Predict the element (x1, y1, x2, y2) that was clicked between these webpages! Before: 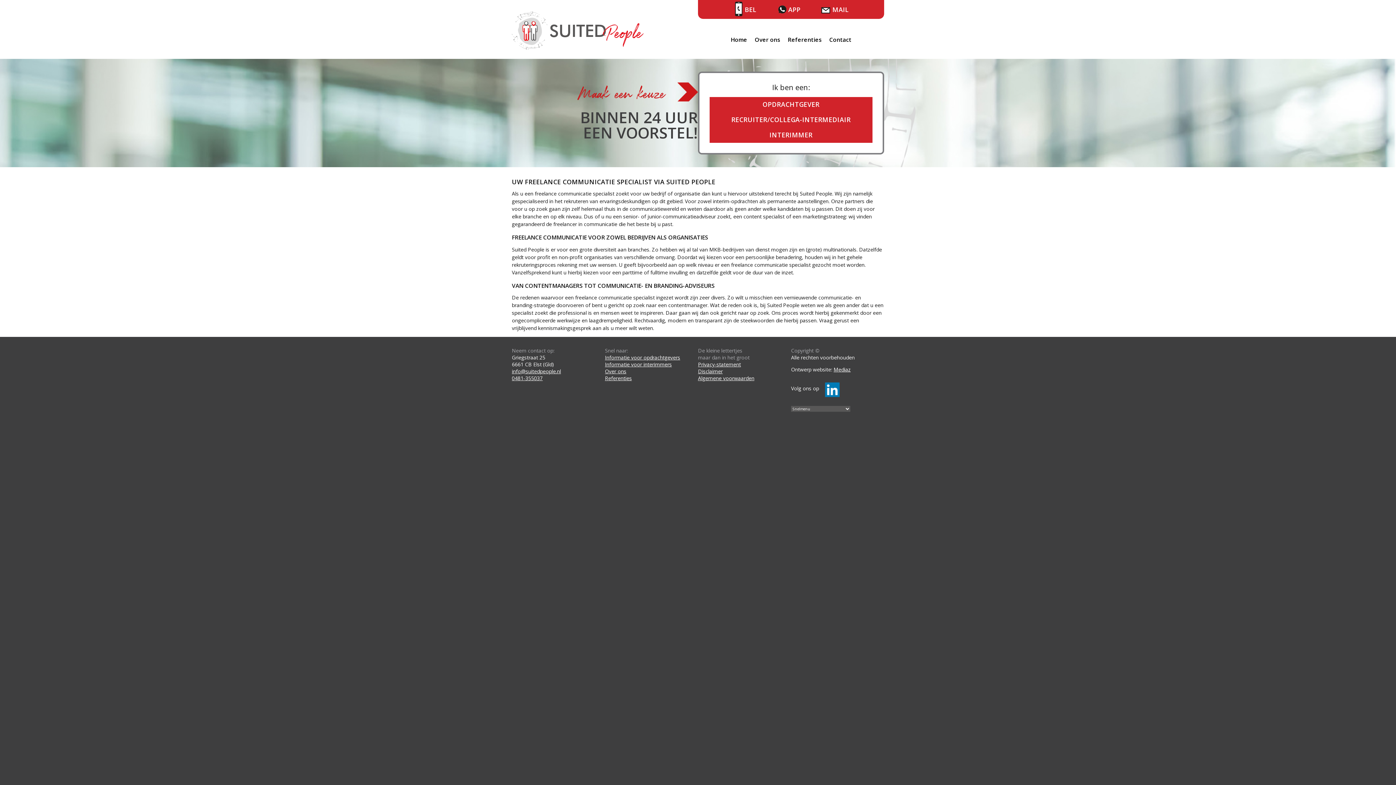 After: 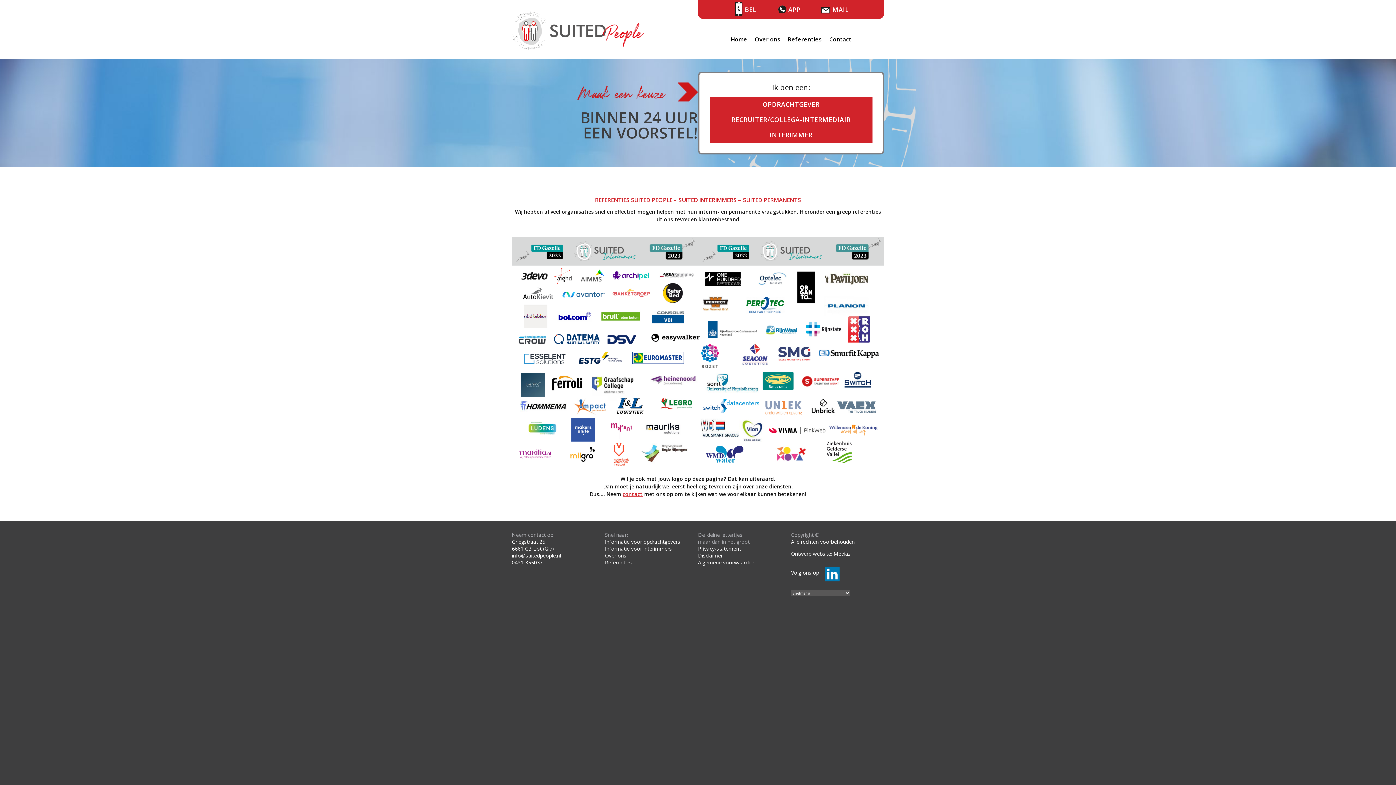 Action: label: Referenties bbox: (605, 375, 632, 381)